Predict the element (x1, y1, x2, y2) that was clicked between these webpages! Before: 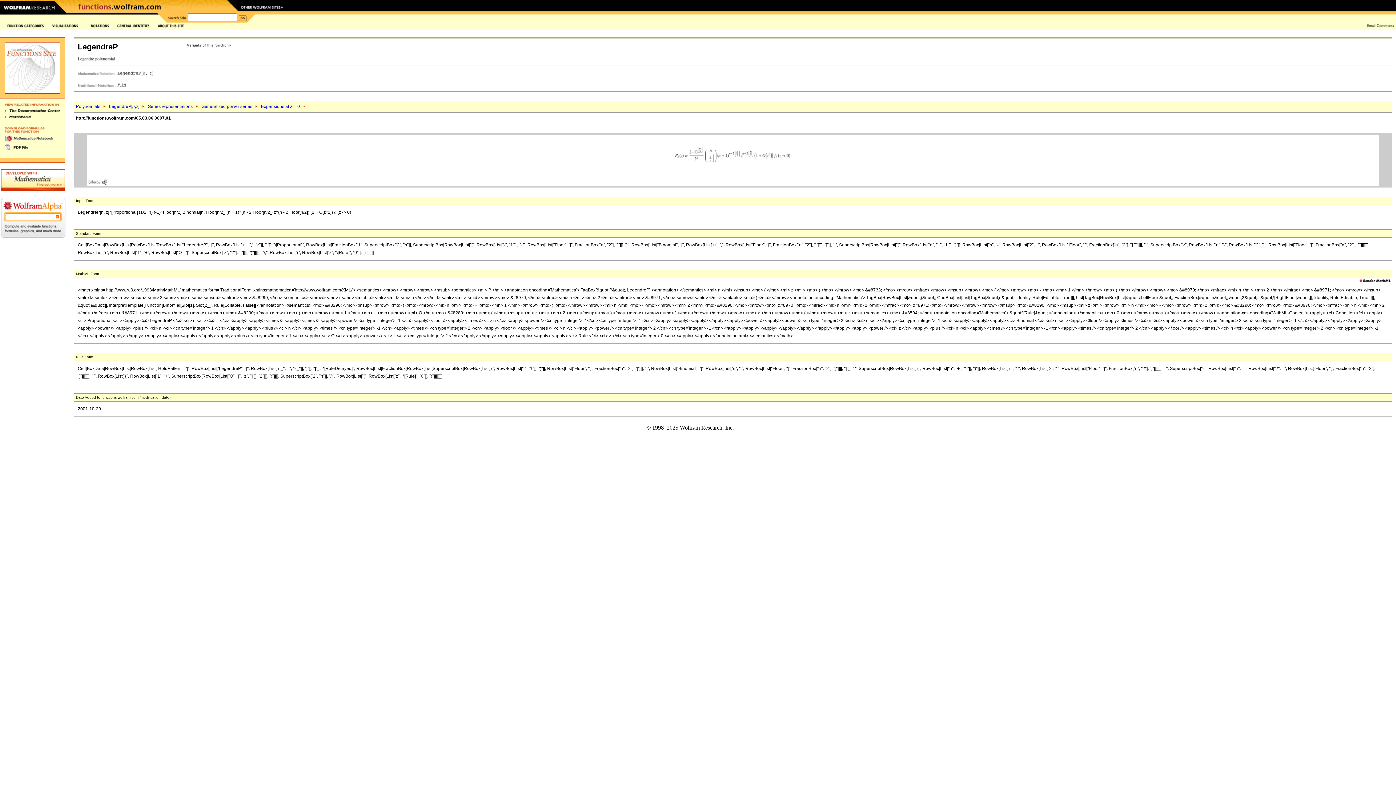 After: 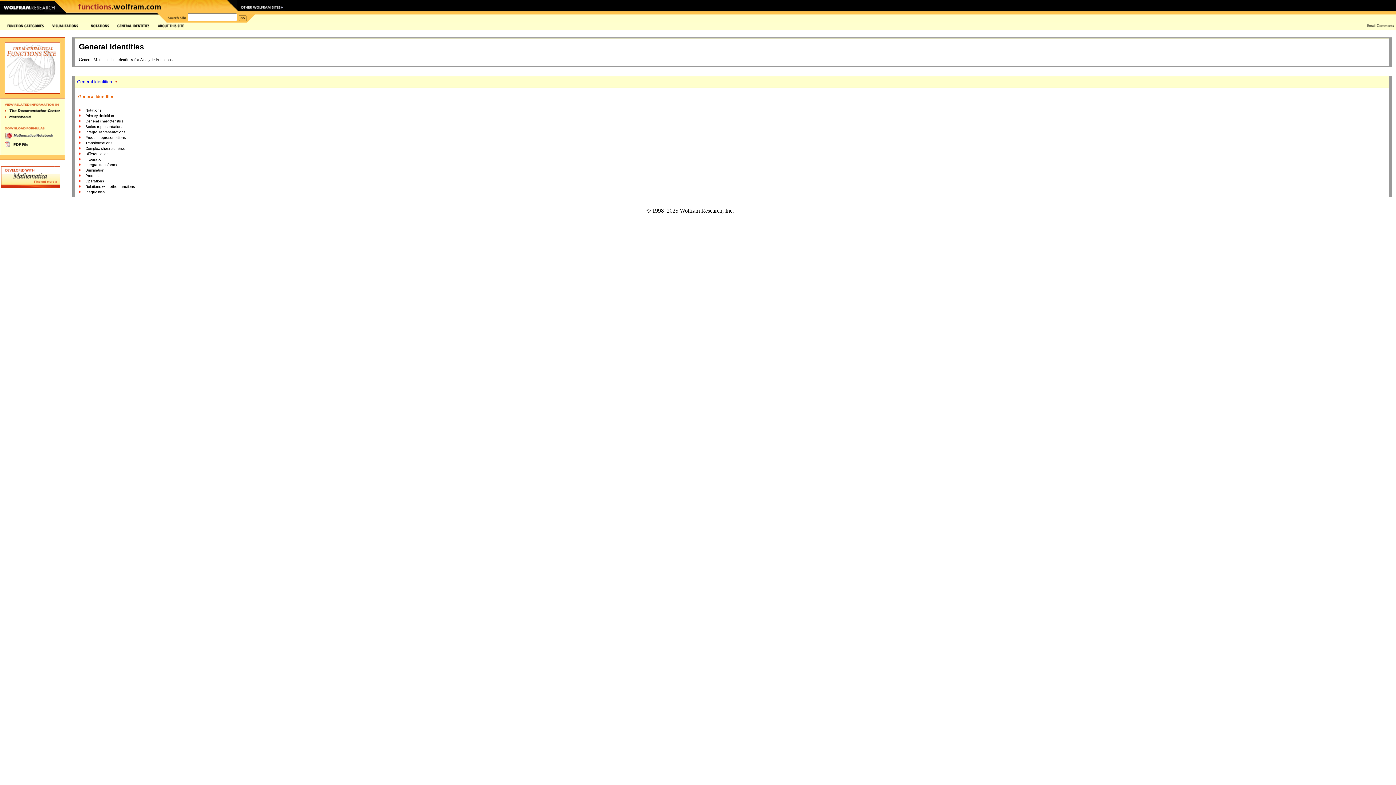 Action: bbox: (109, 23, 157, 28)